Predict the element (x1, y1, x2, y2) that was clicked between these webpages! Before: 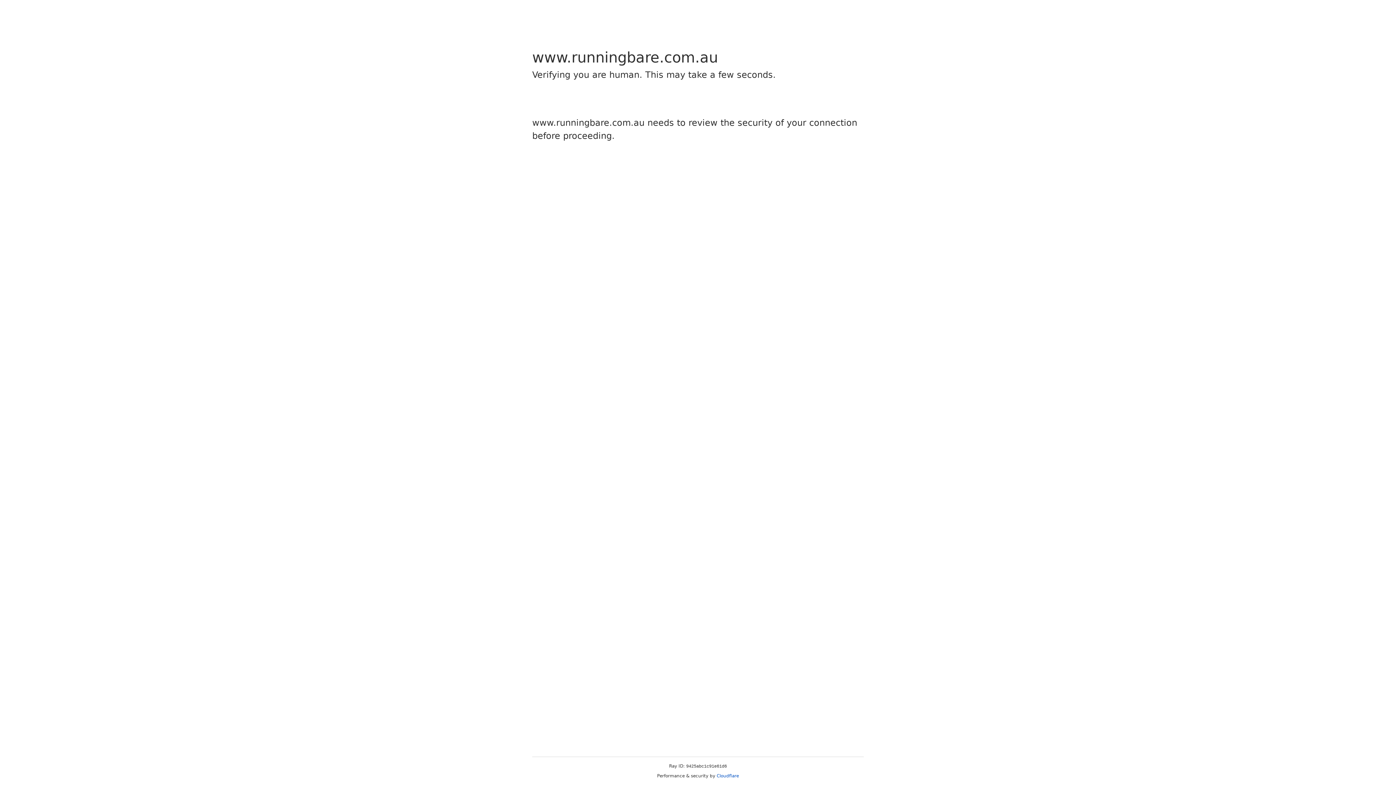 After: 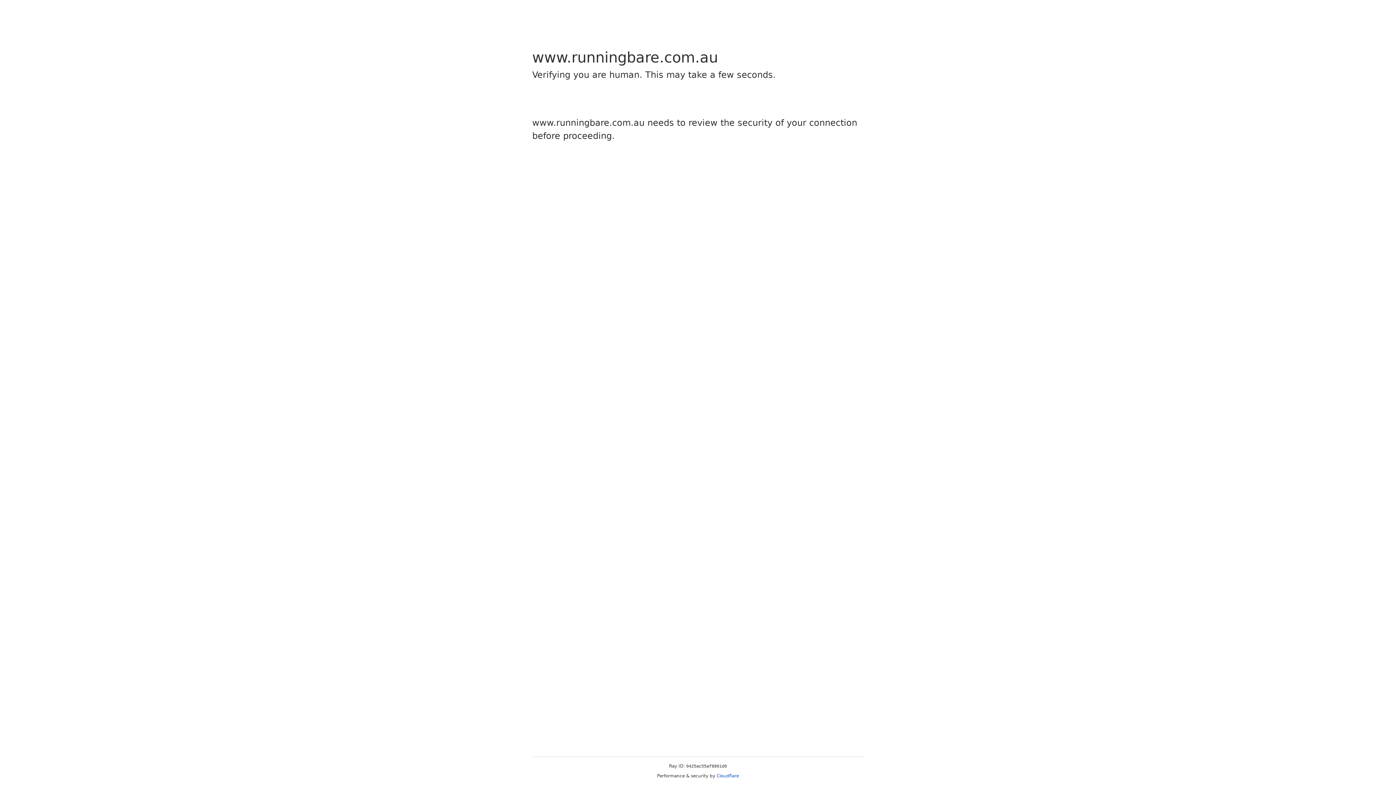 Action: bbox: (716, 773, 739, 778) label: Cloudflare